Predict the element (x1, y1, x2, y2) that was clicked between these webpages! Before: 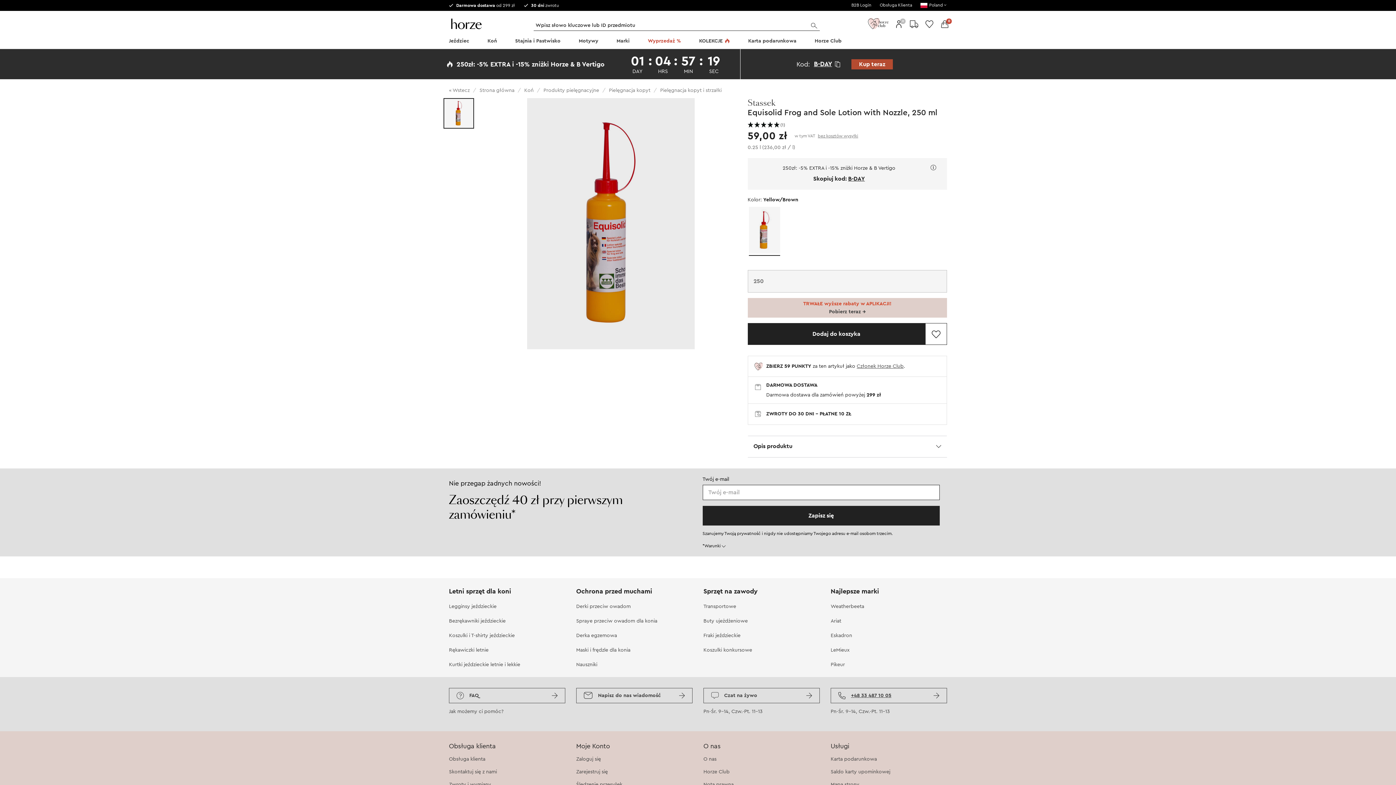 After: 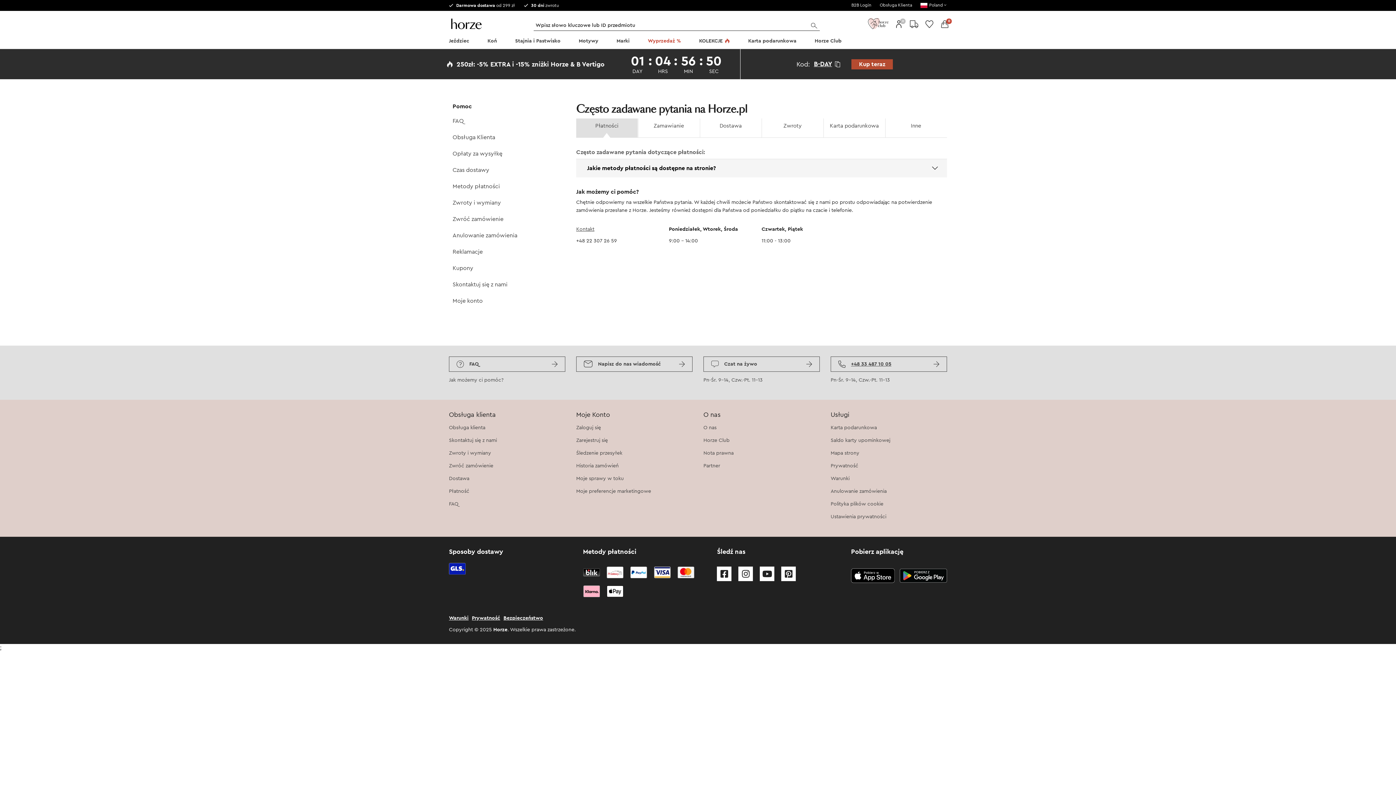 Action: bbox: (449, 688, 565, 703) label: FAQ